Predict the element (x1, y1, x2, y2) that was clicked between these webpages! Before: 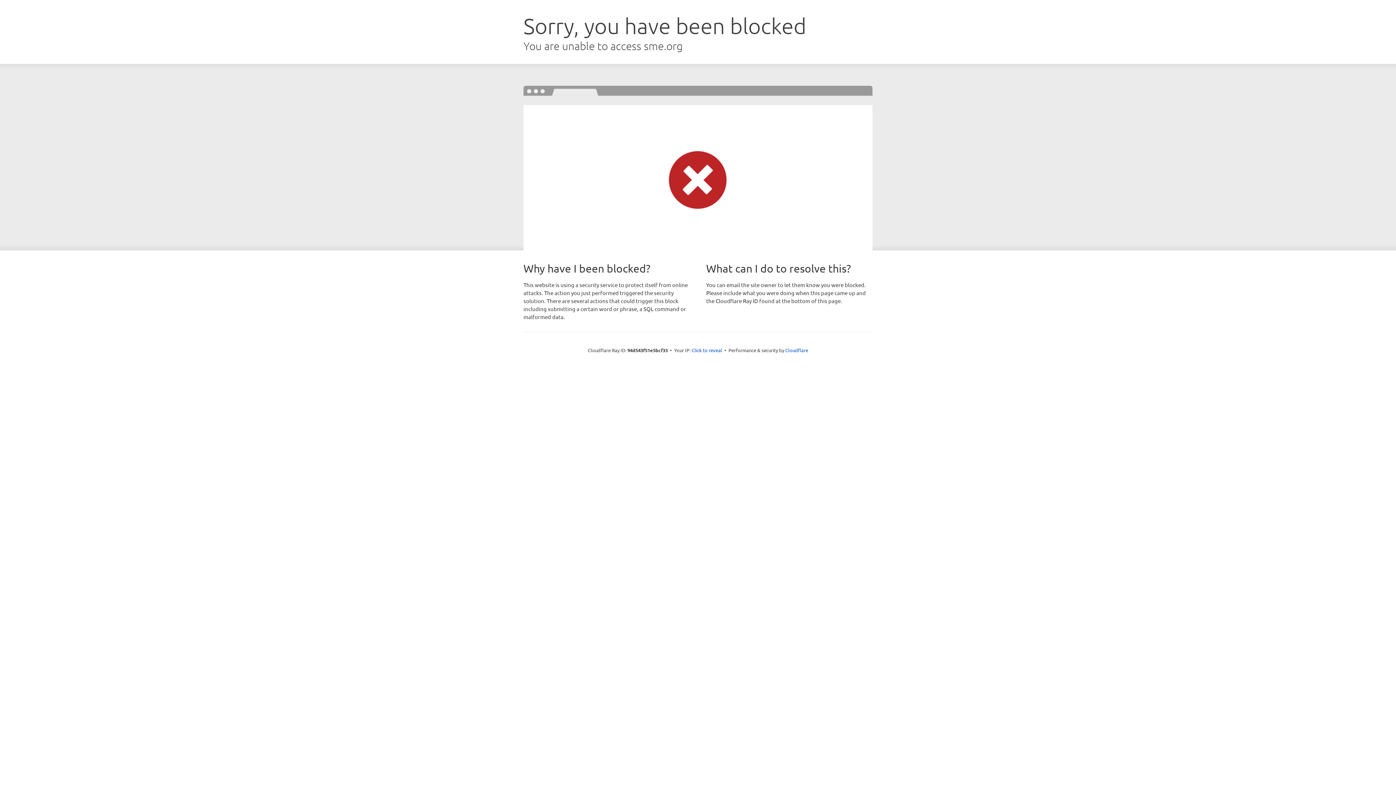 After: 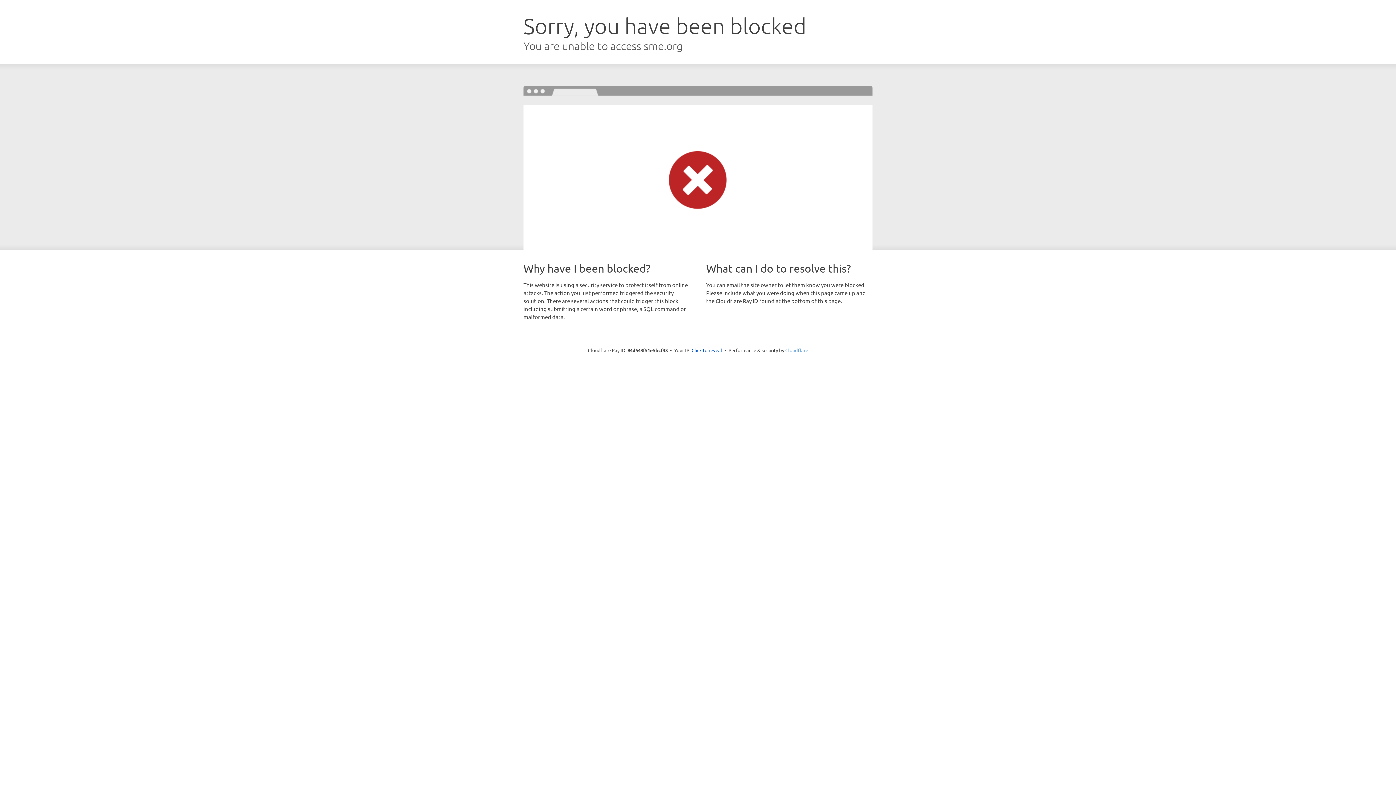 Action: bbox: (785, 347, 808, 353) label: Cloudflare